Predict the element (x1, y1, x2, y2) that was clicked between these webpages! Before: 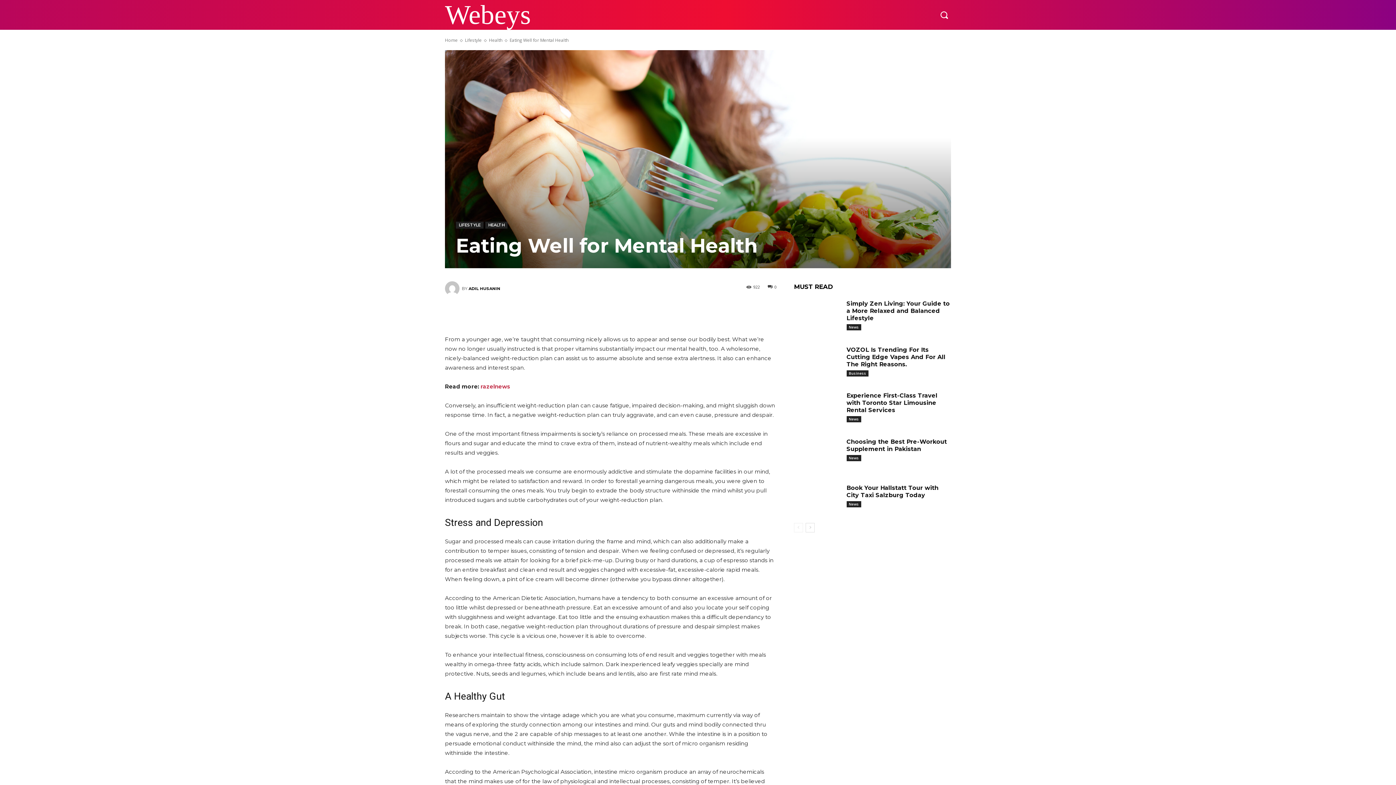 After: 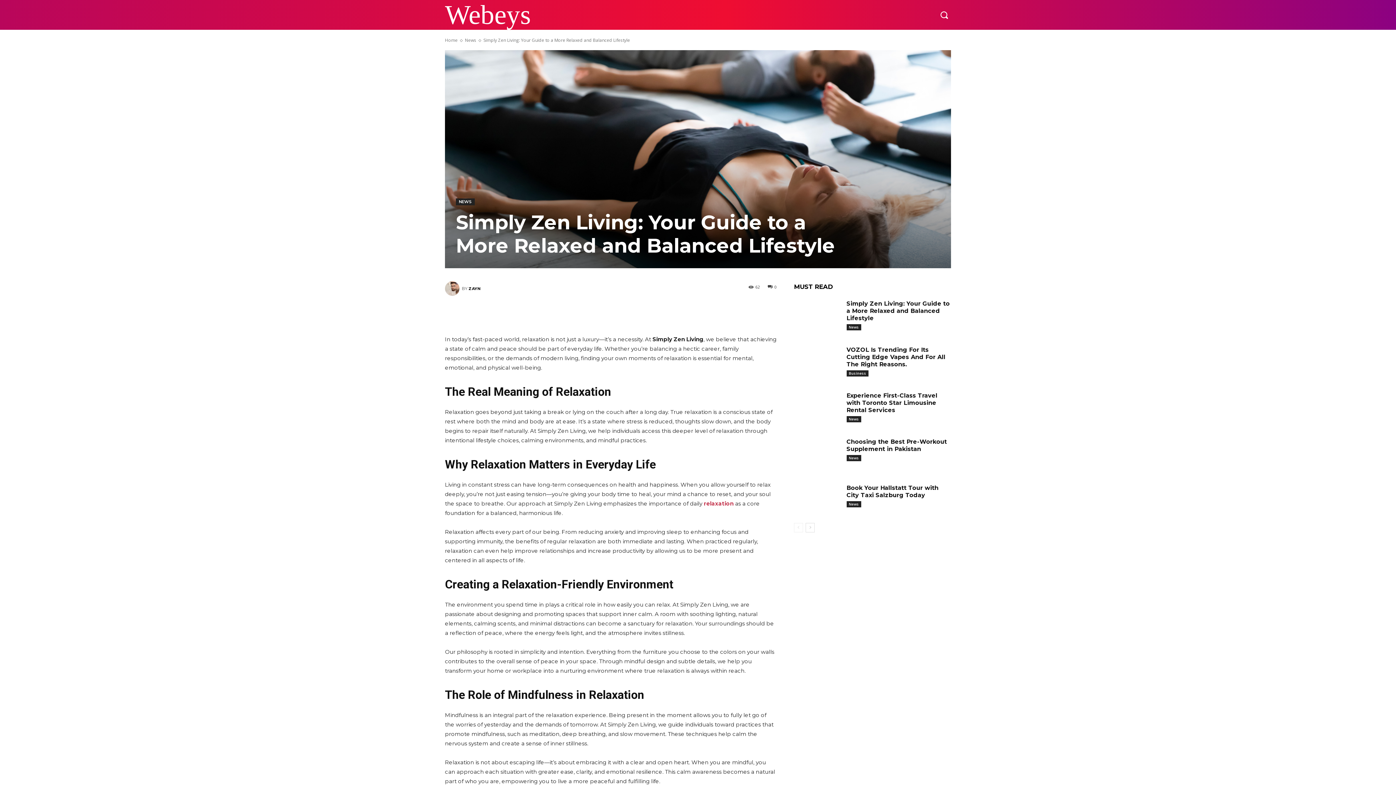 Action: bbox: (846, 300, 950, 321) label: Simply Zen Living: Your Guide to a More Relaxed and Balanced Lifestyle